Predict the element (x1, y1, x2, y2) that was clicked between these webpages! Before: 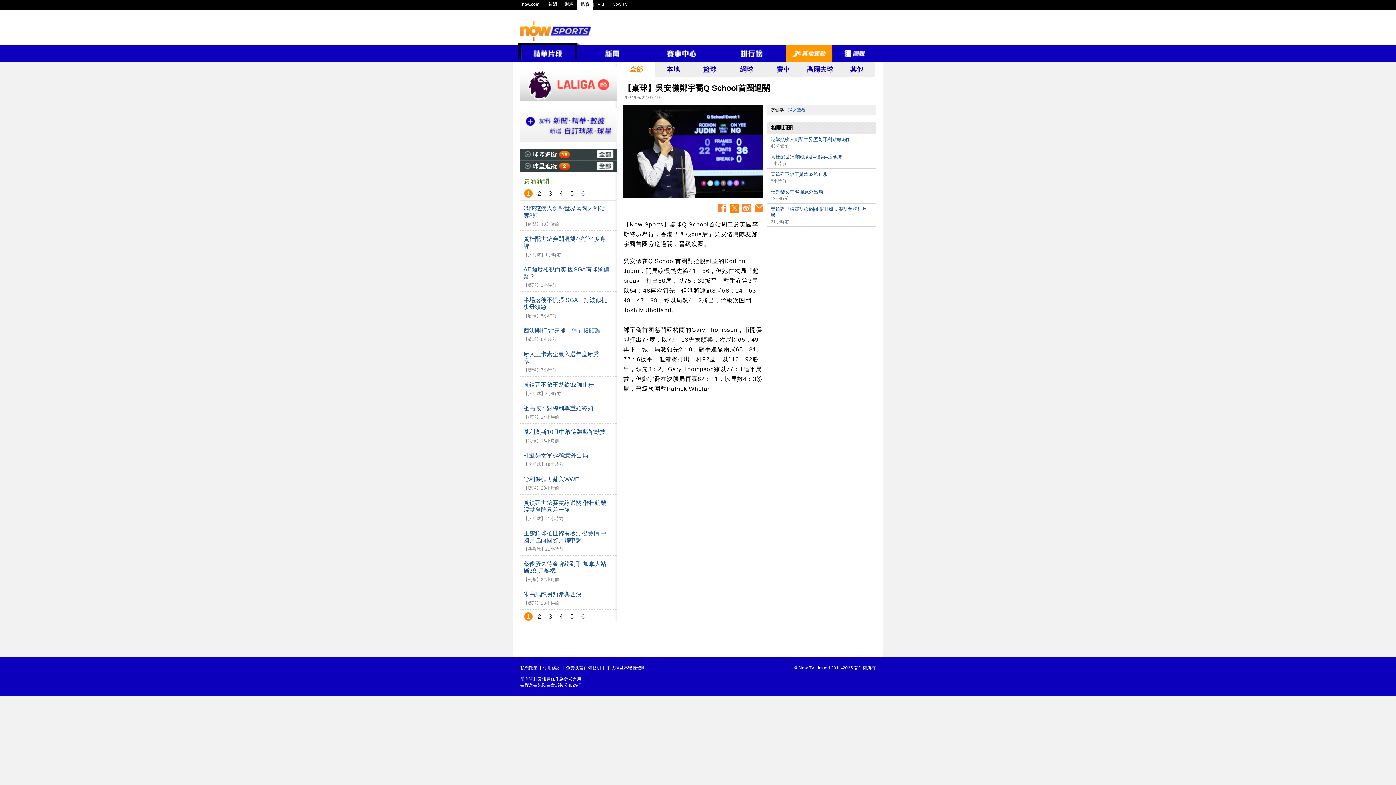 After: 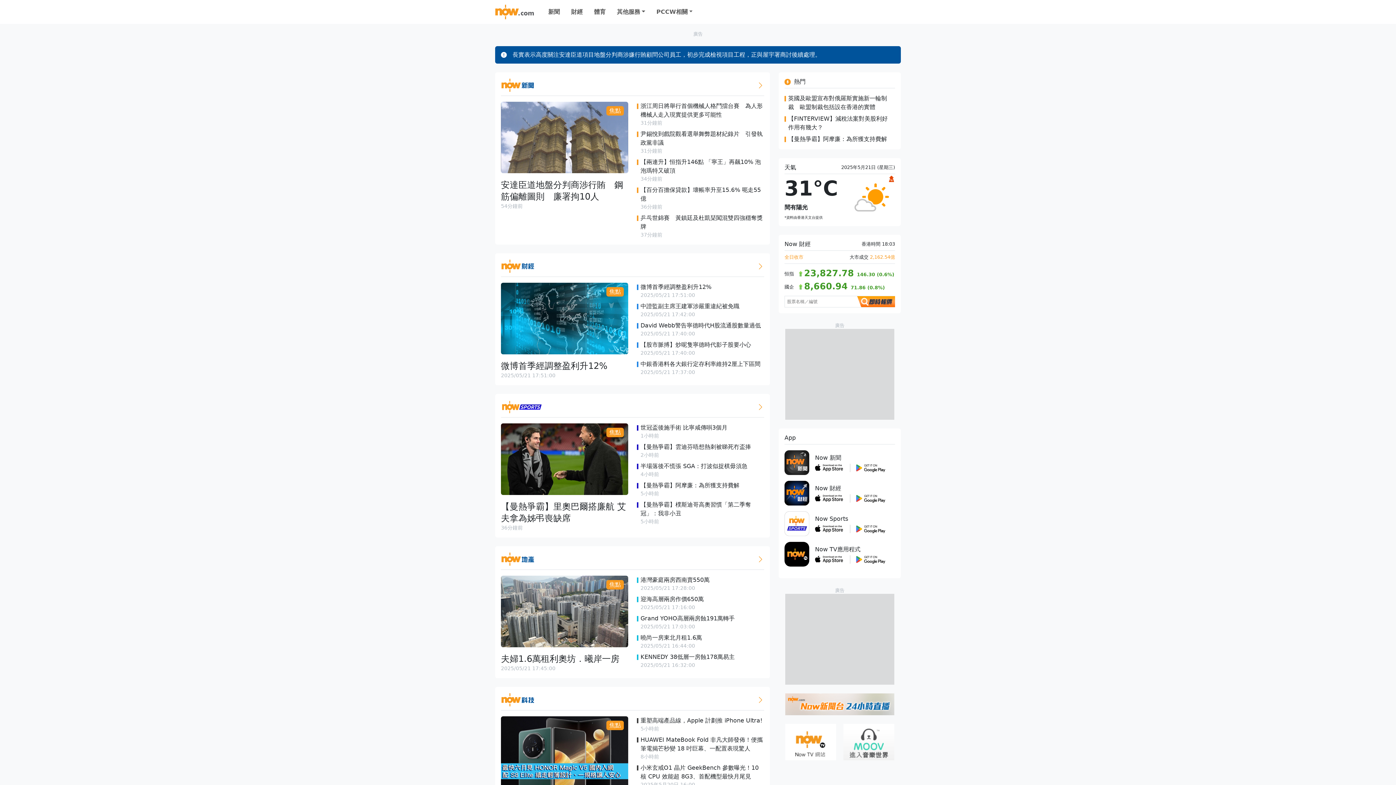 Action: label: now.com bbox: (522, 2, 539, 6)